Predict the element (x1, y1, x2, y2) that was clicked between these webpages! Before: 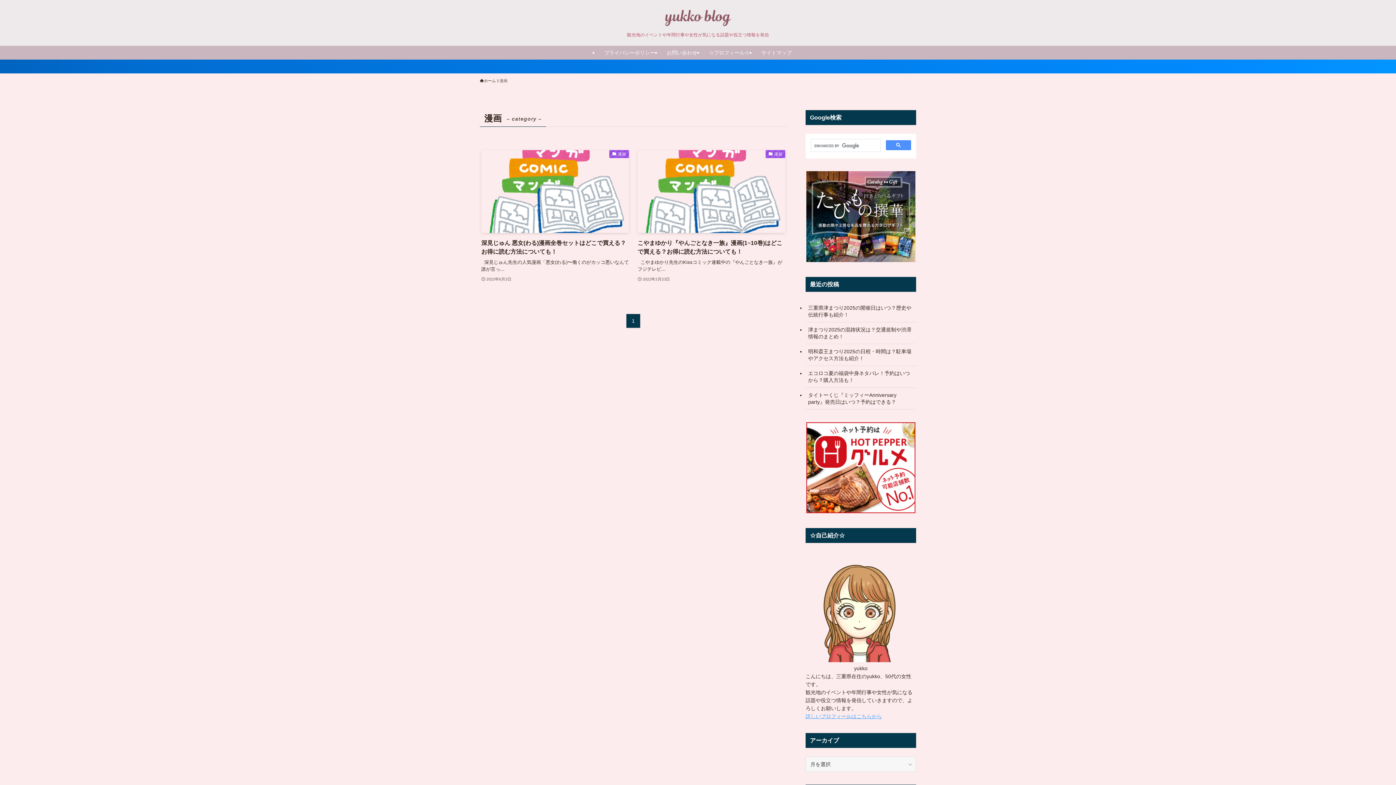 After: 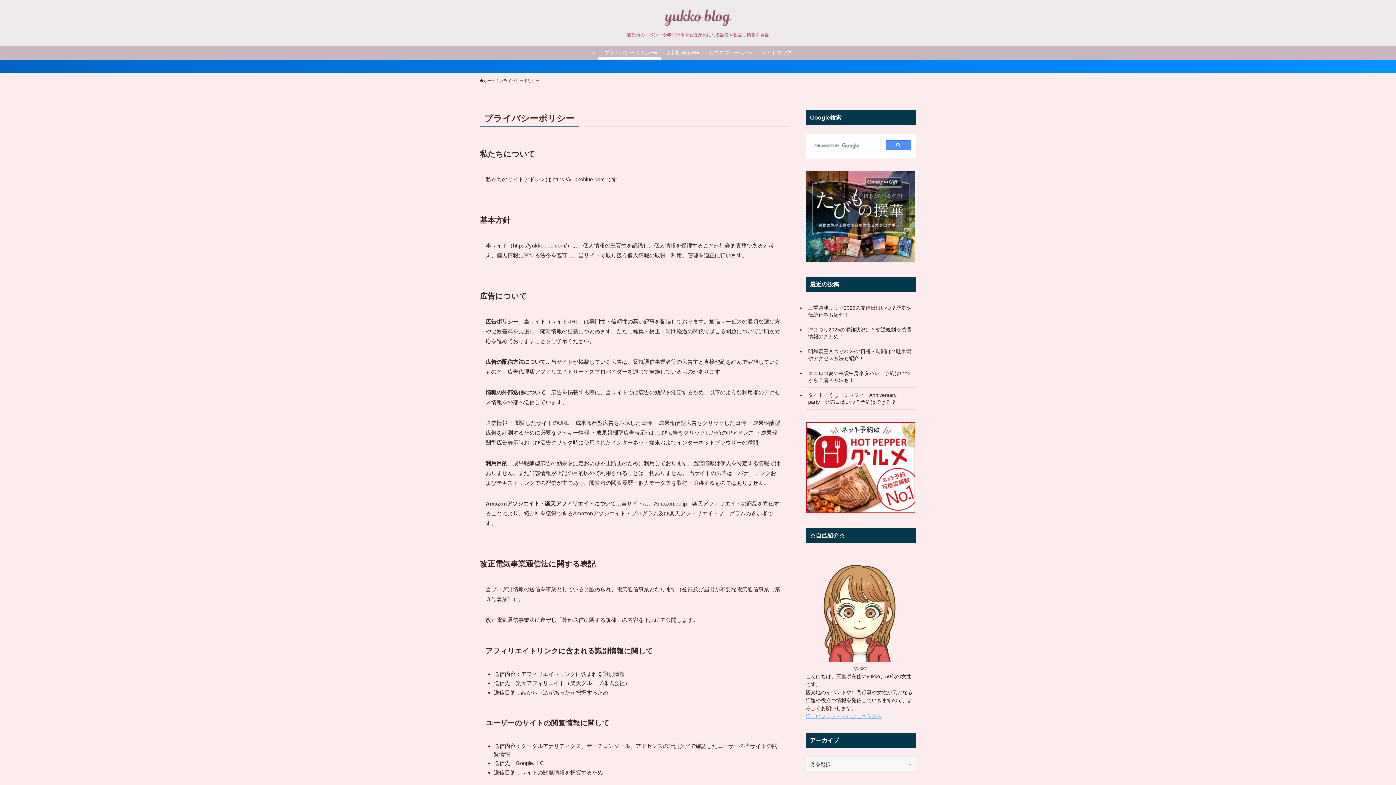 Action: label: プライバシーポリシー bbox: (598, 45, 661, 59)